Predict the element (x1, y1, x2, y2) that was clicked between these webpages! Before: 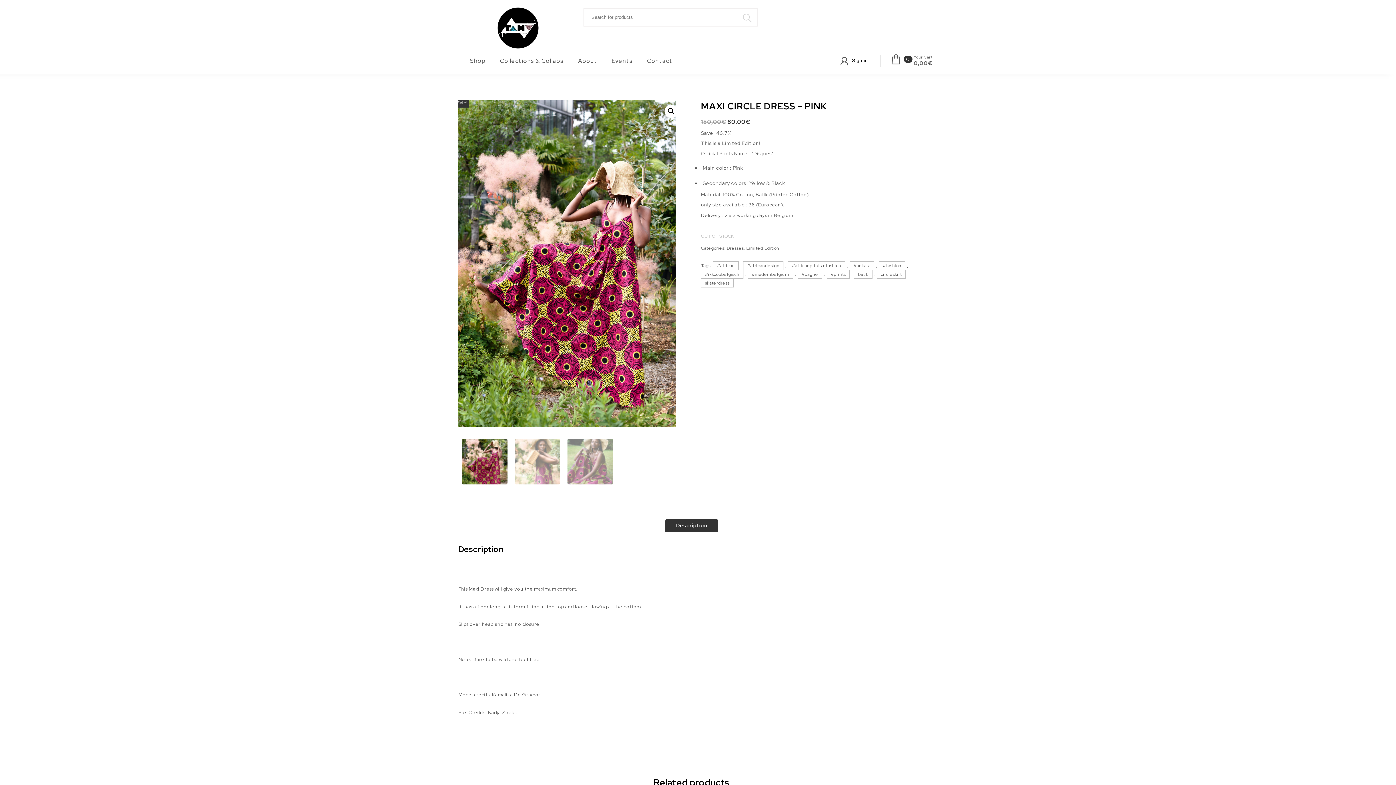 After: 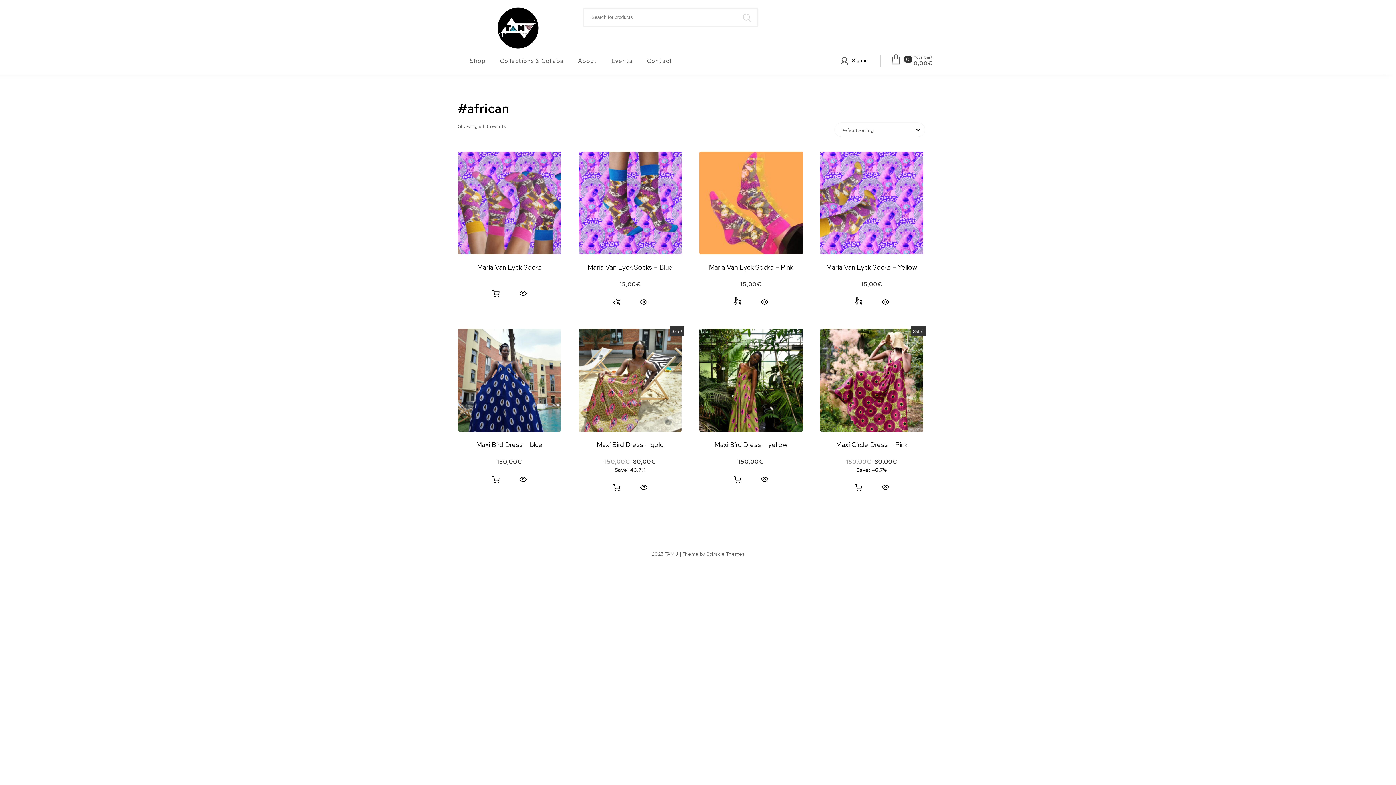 Action: label: #african bbox: (713, 261, 738, 270)